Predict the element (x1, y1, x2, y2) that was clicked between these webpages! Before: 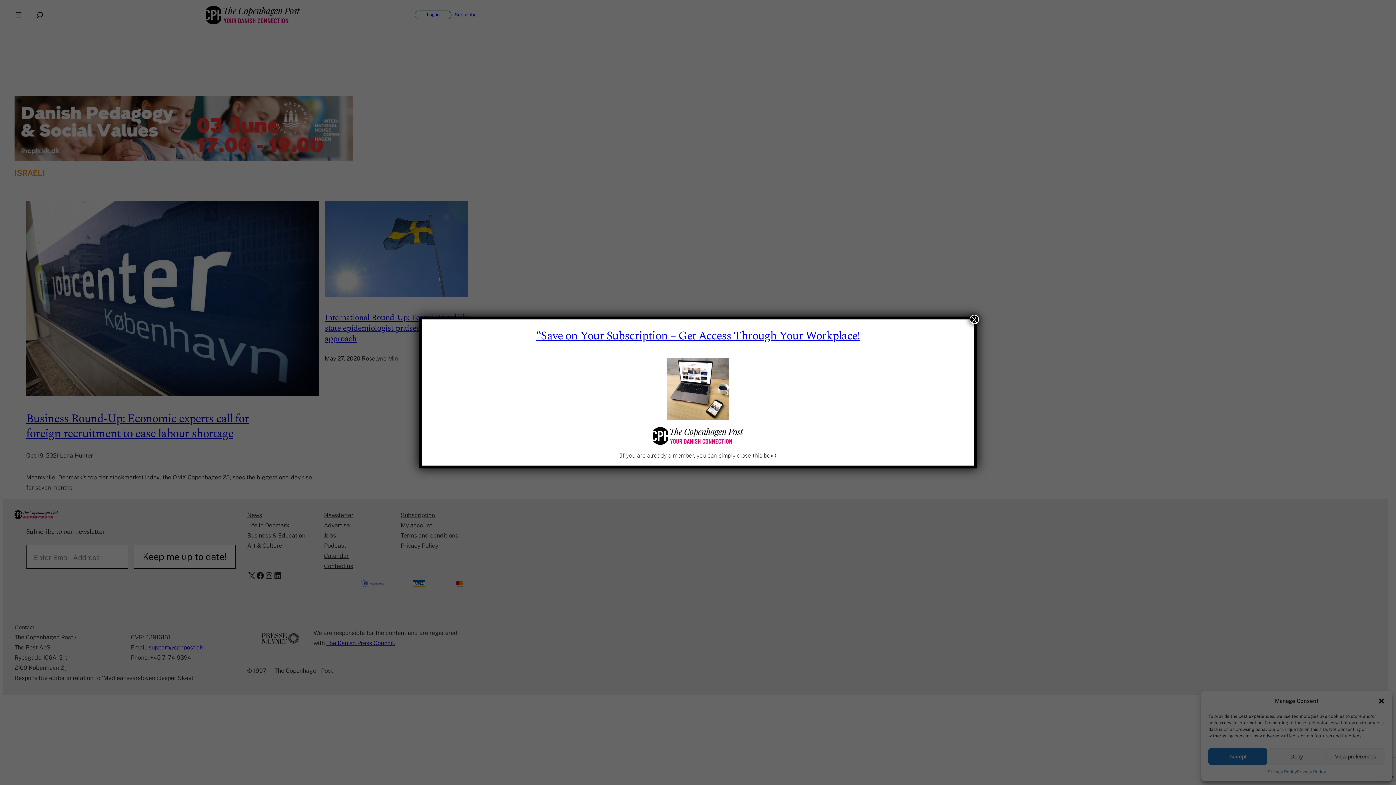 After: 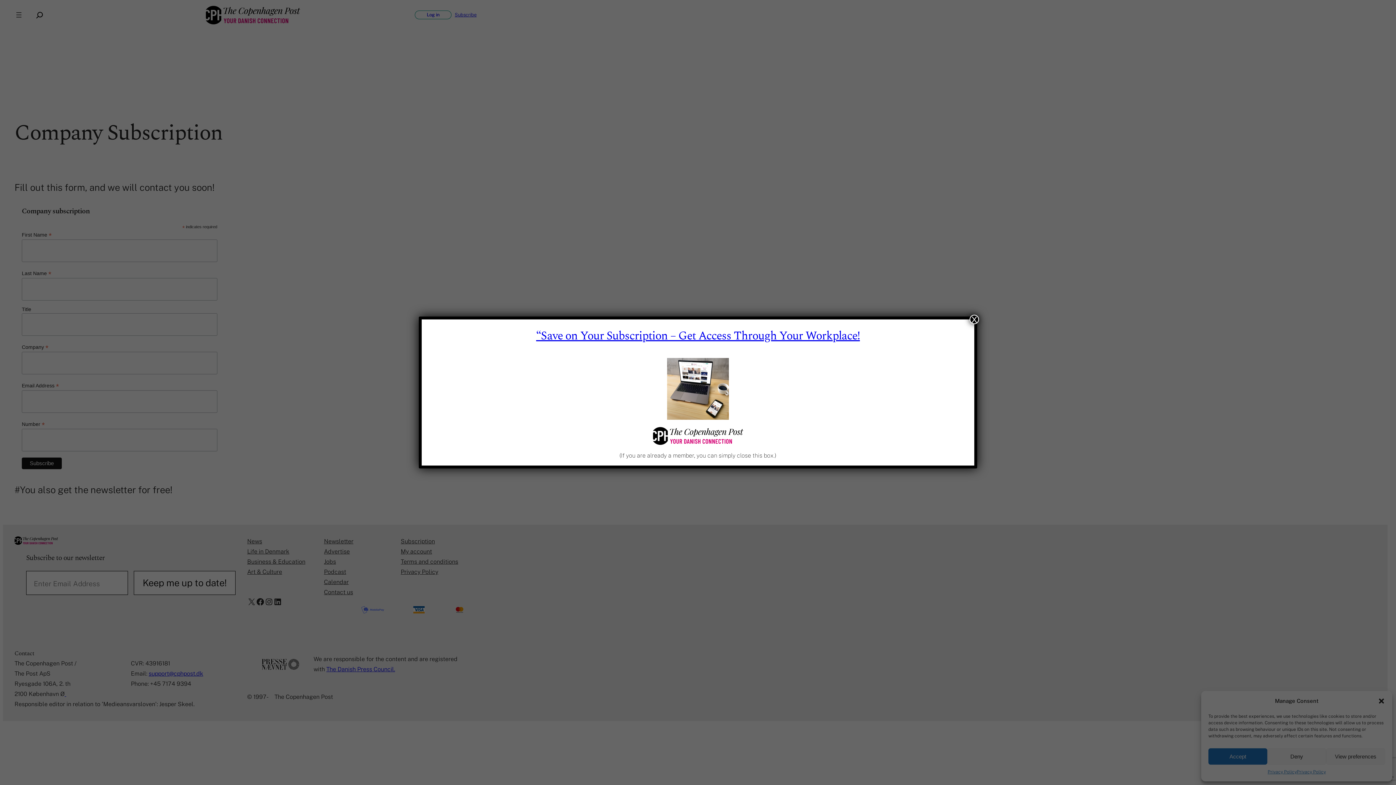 Action: bbox: (536, 327, 860, 345) label: “Save on Your Subscription – Get Access Through Your Workplace!